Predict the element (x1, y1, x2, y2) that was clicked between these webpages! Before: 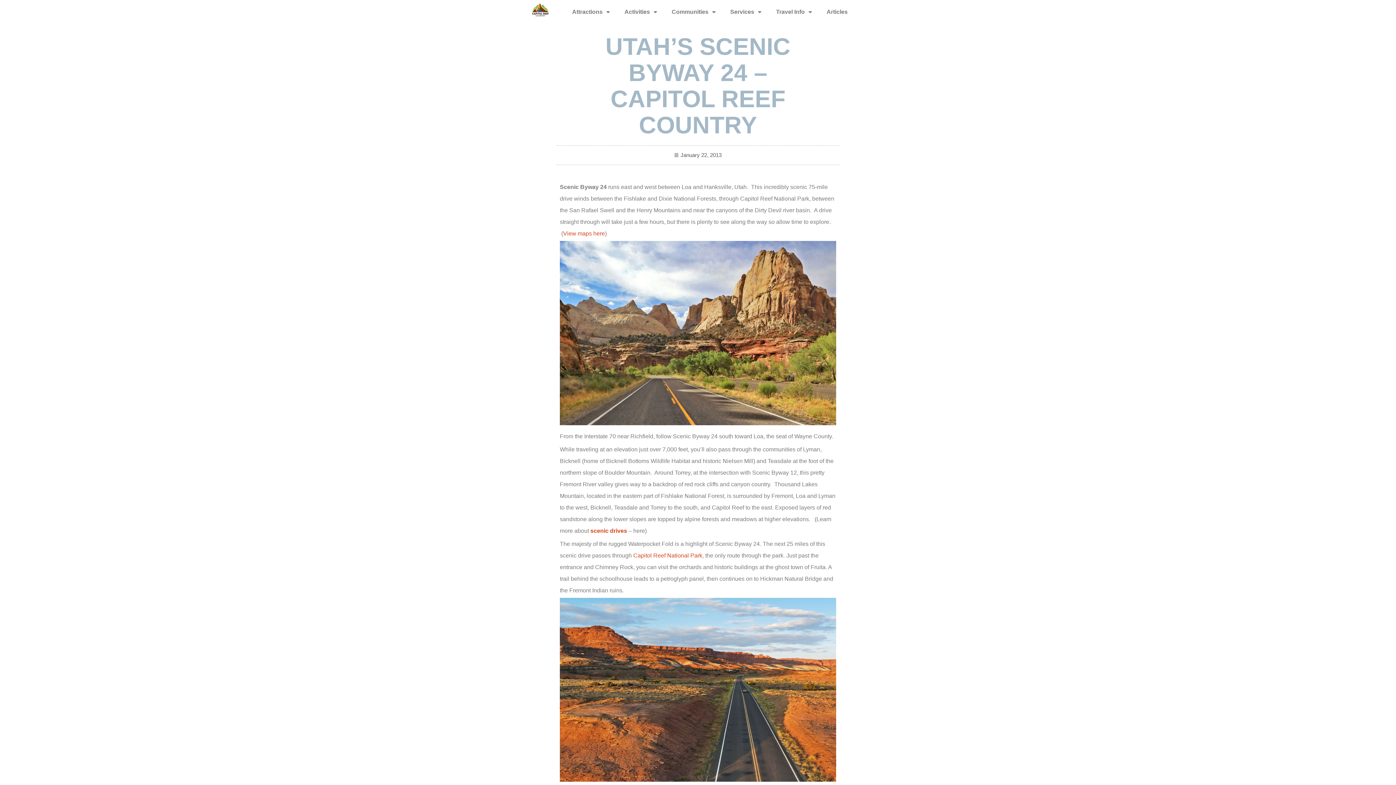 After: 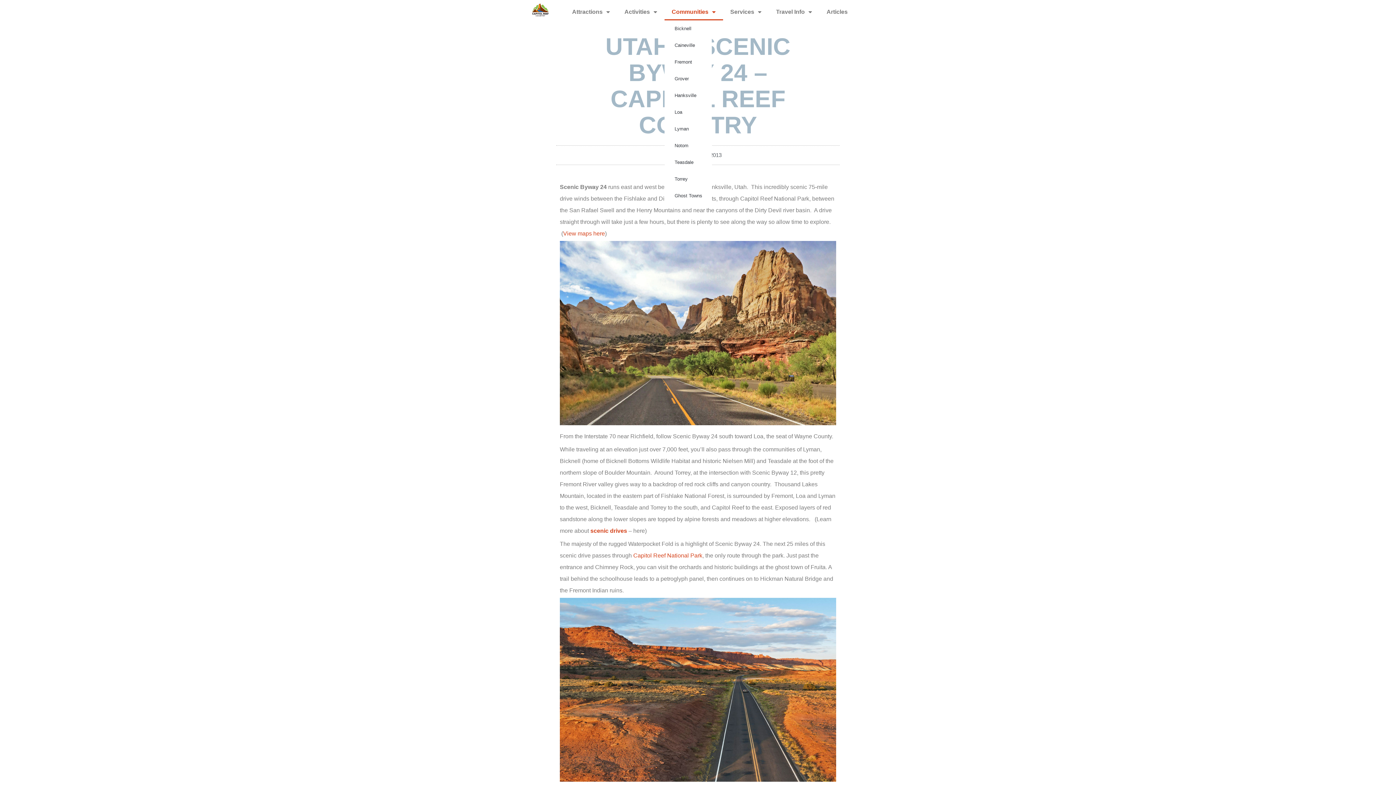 Action: bbox: (664, 3, 723, 20) label: Communities